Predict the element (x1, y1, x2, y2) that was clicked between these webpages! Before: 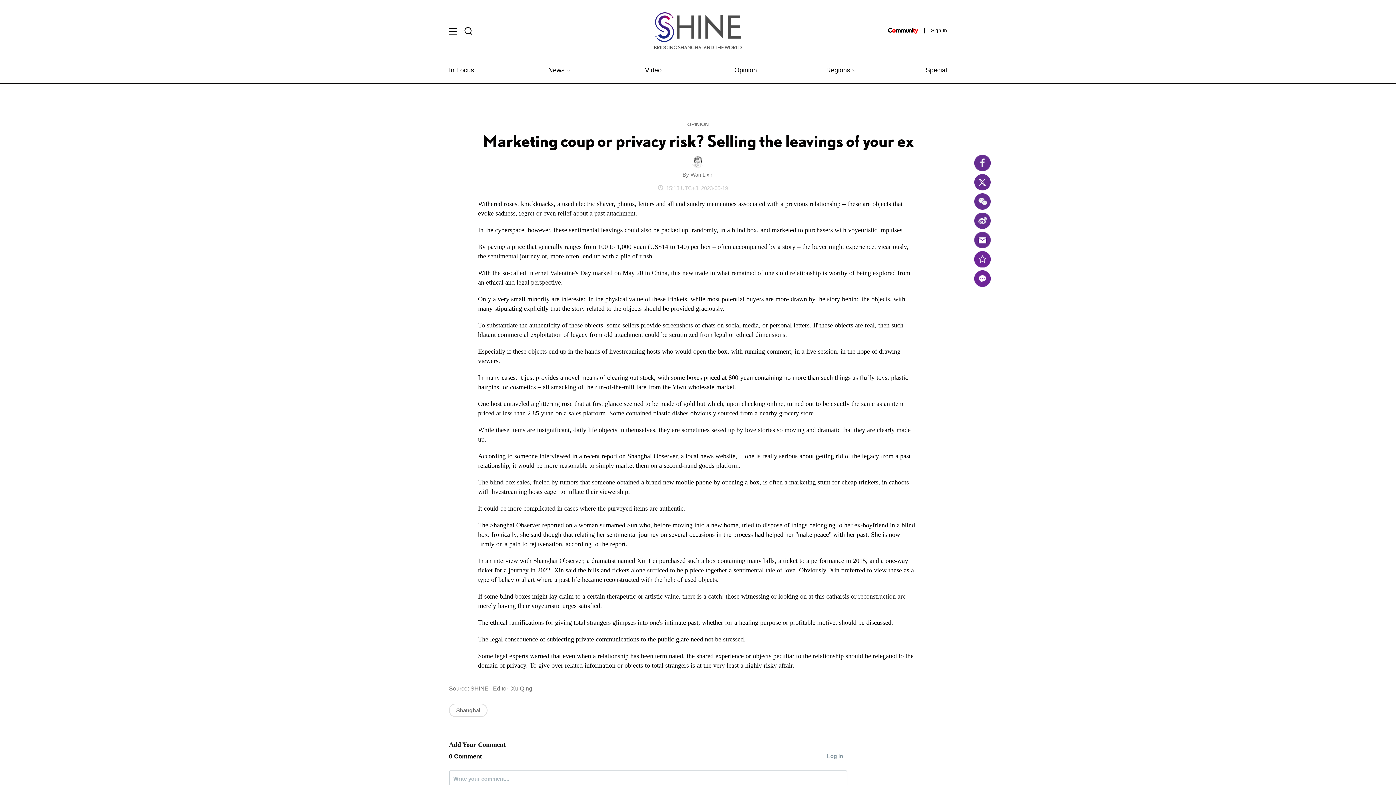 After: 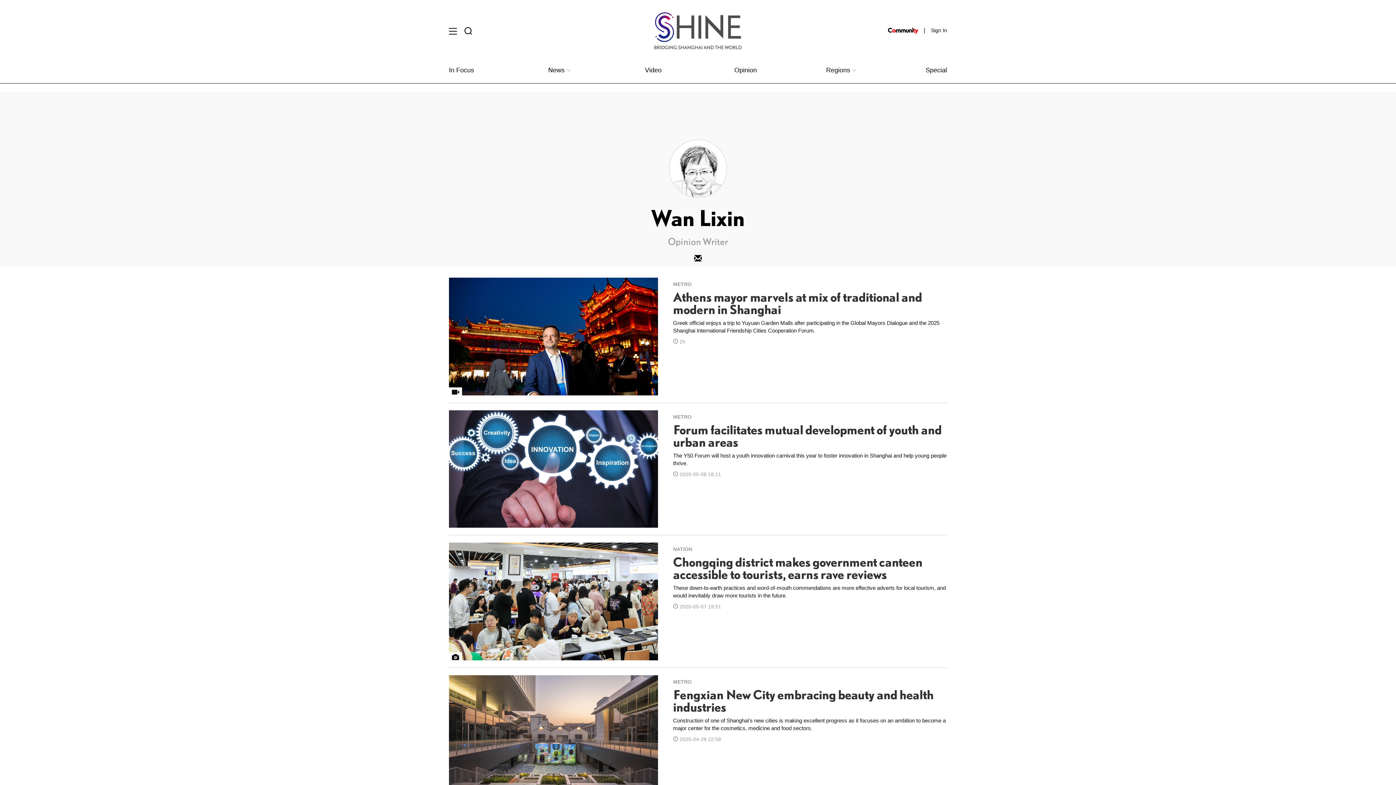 Action: bbox: (691, 157, 706, 163)